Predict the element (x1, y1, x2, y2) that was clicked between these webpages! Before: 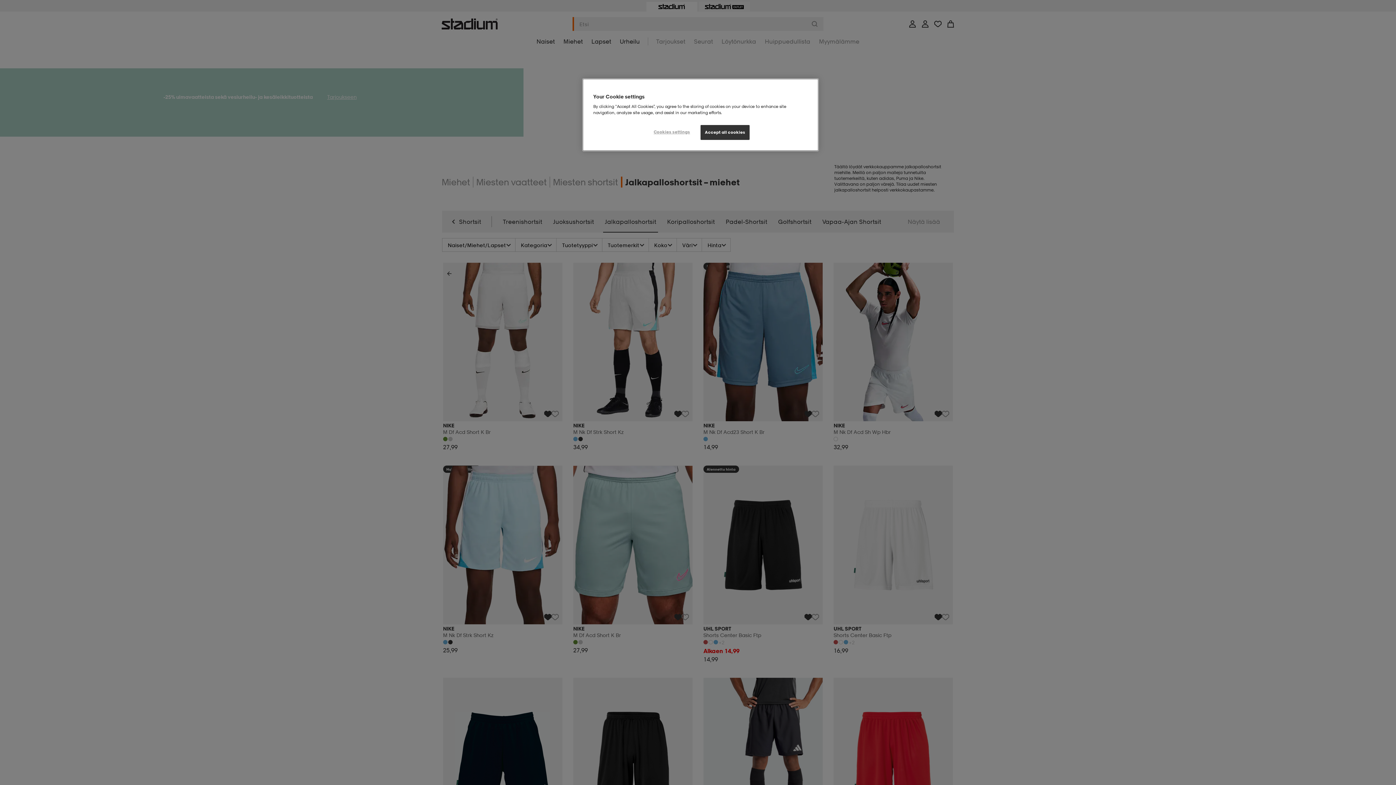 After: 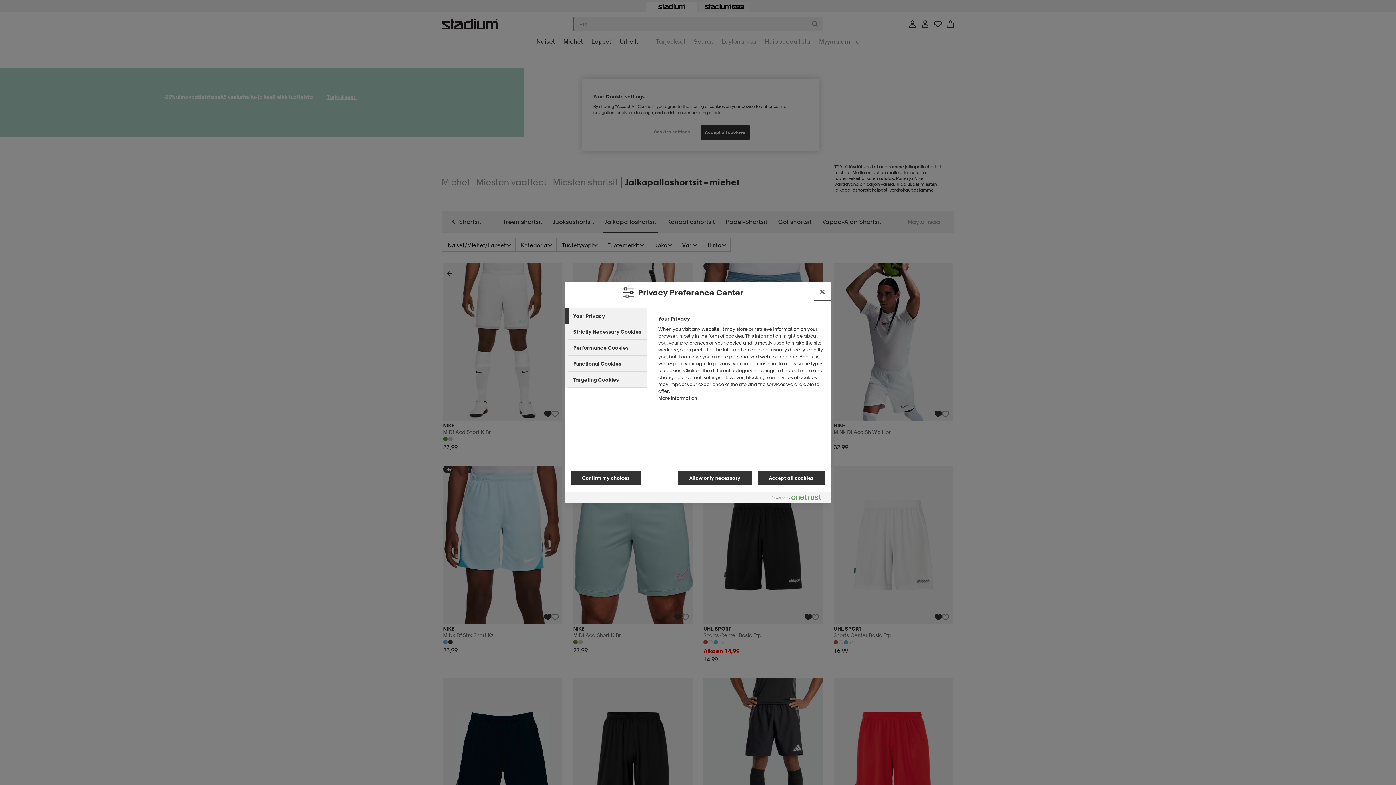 Action: label: Cookies settings bbox: (647, 125, 696, 139)